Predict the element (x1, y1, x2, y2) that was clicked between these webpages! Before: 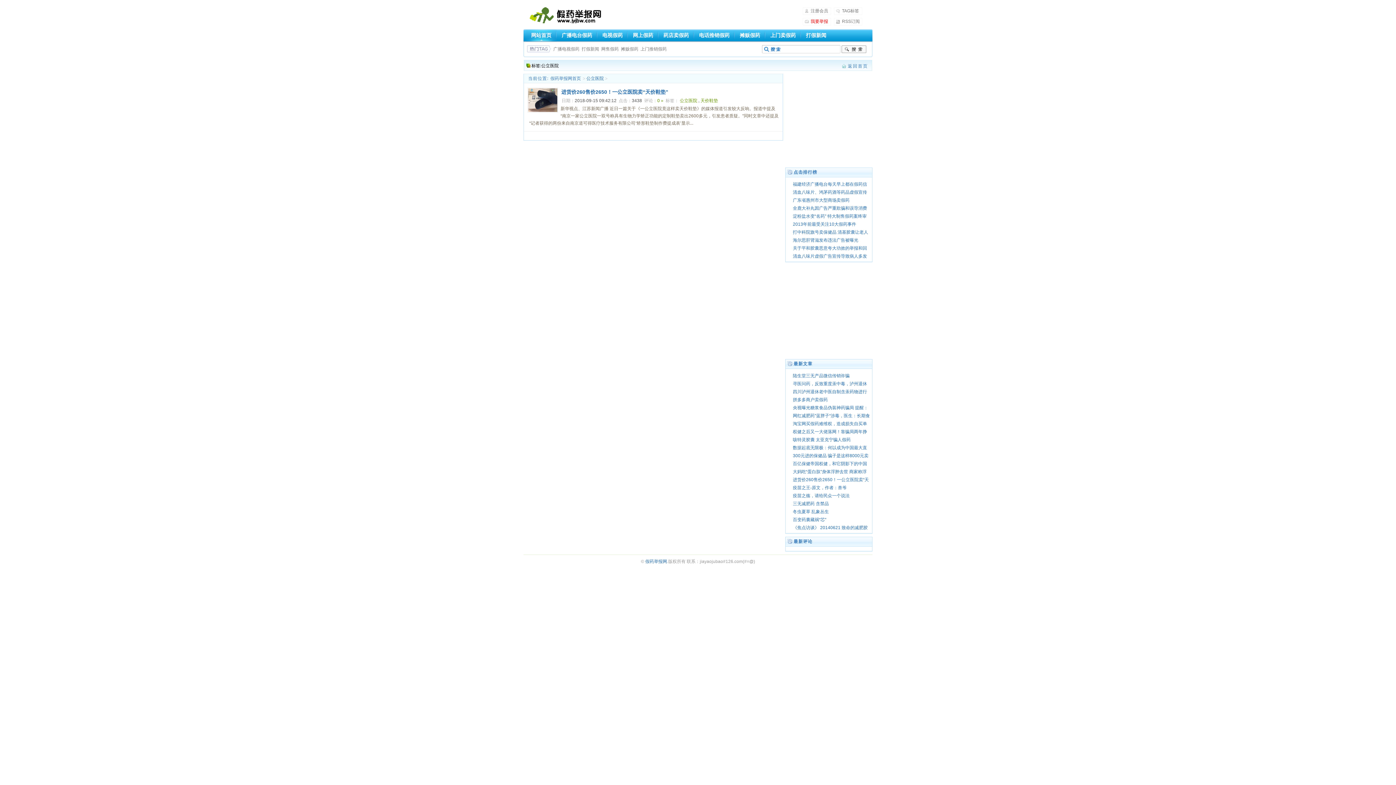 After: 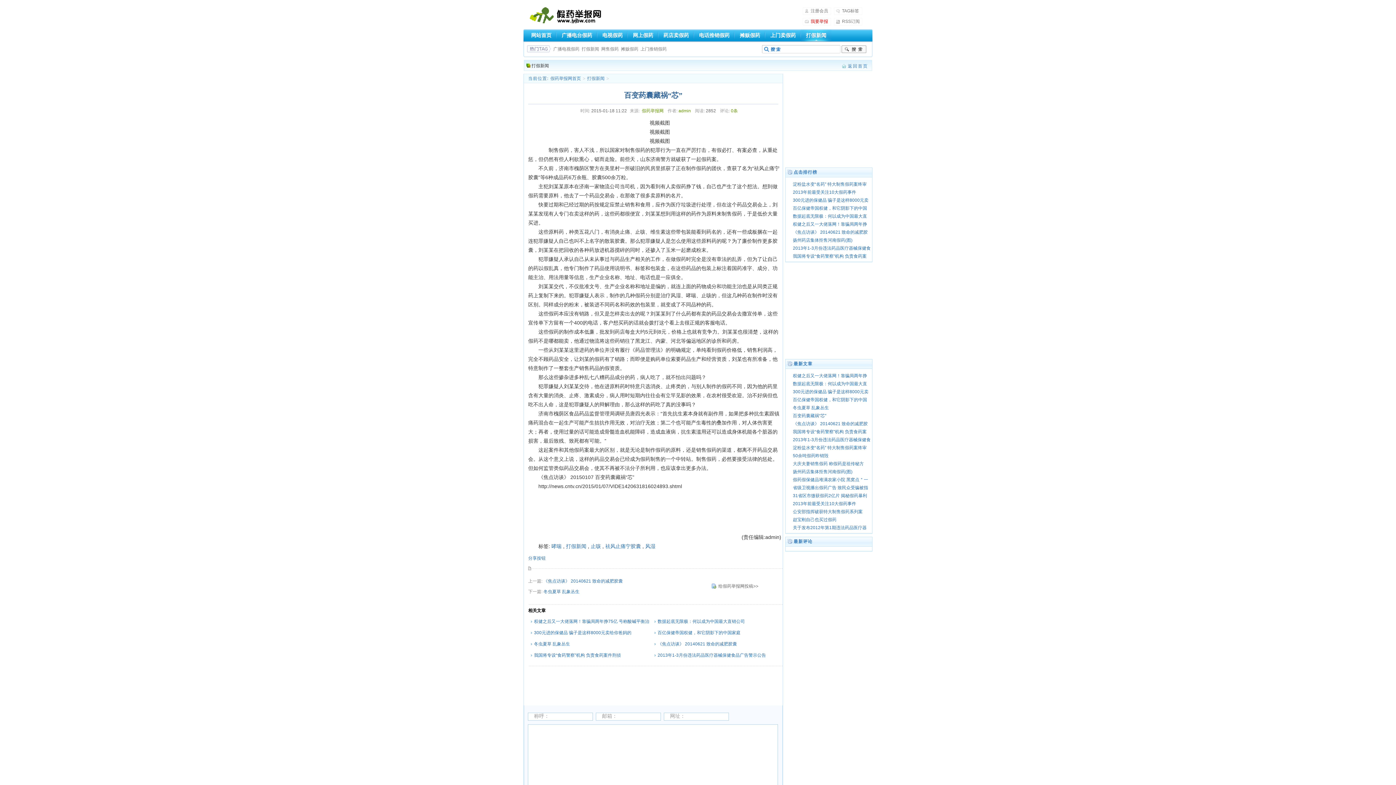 Action: label: 百变药囊藏祸“芯” bbox: (793, 517, 826, 522)